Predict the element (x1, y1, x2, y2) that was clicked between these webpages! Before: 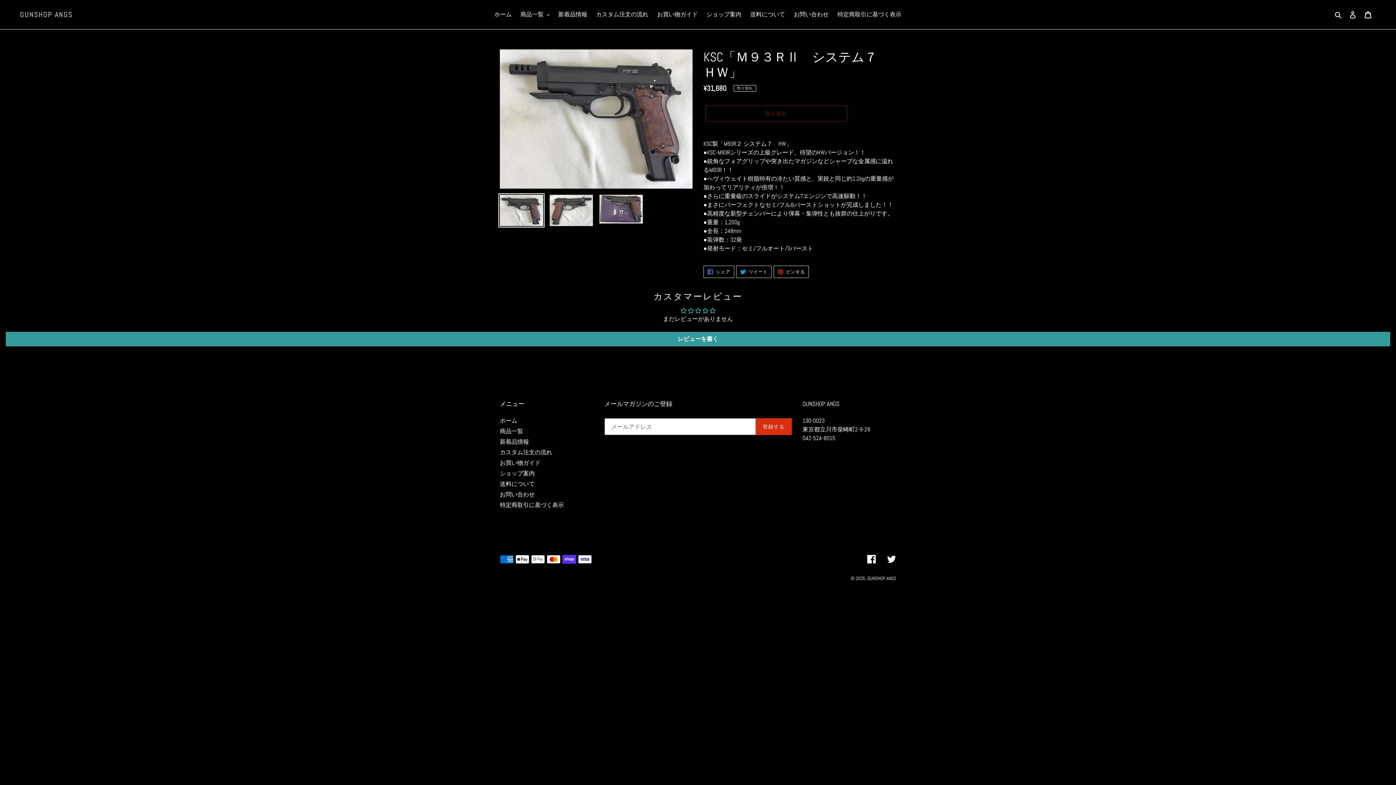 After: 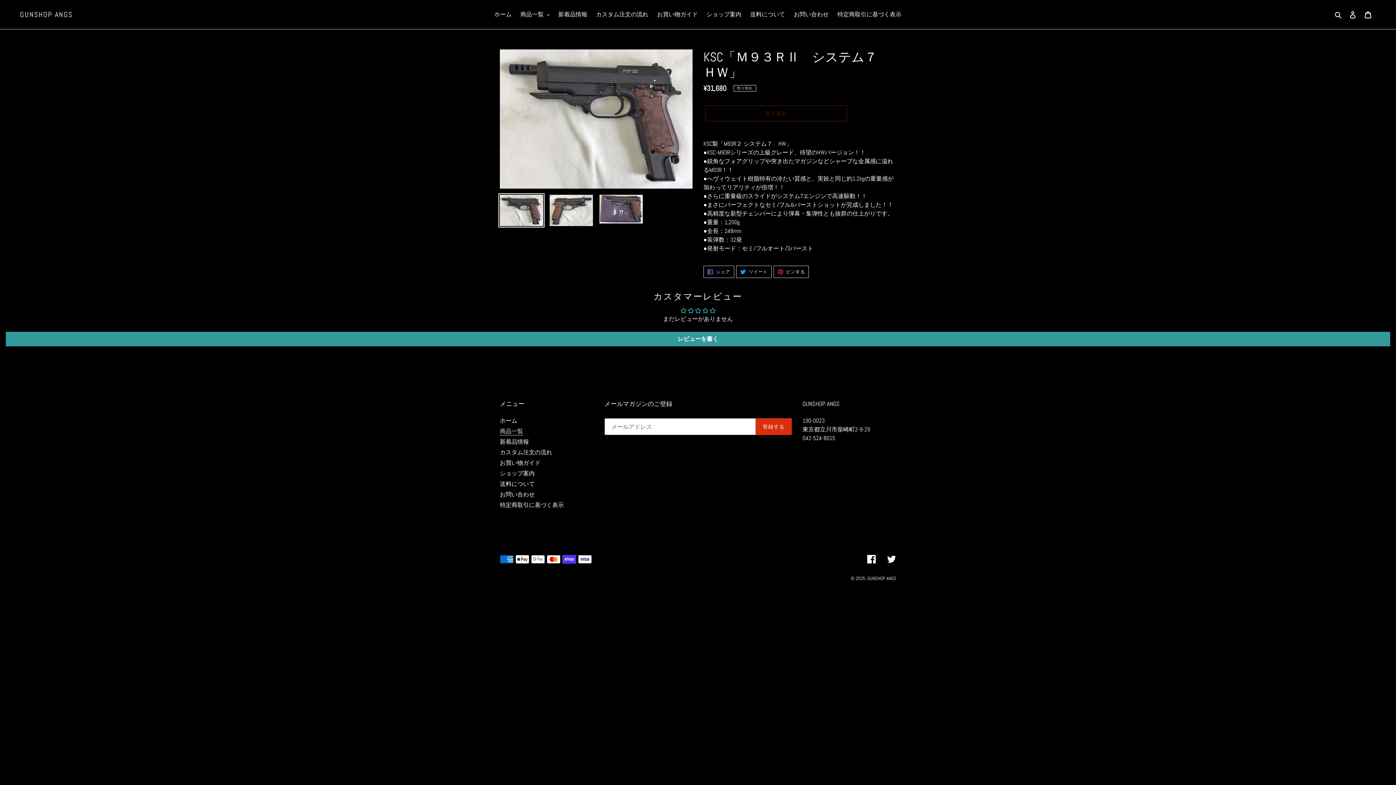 Action: bbox: (500, 427, 523, 435) label: 商品一覧